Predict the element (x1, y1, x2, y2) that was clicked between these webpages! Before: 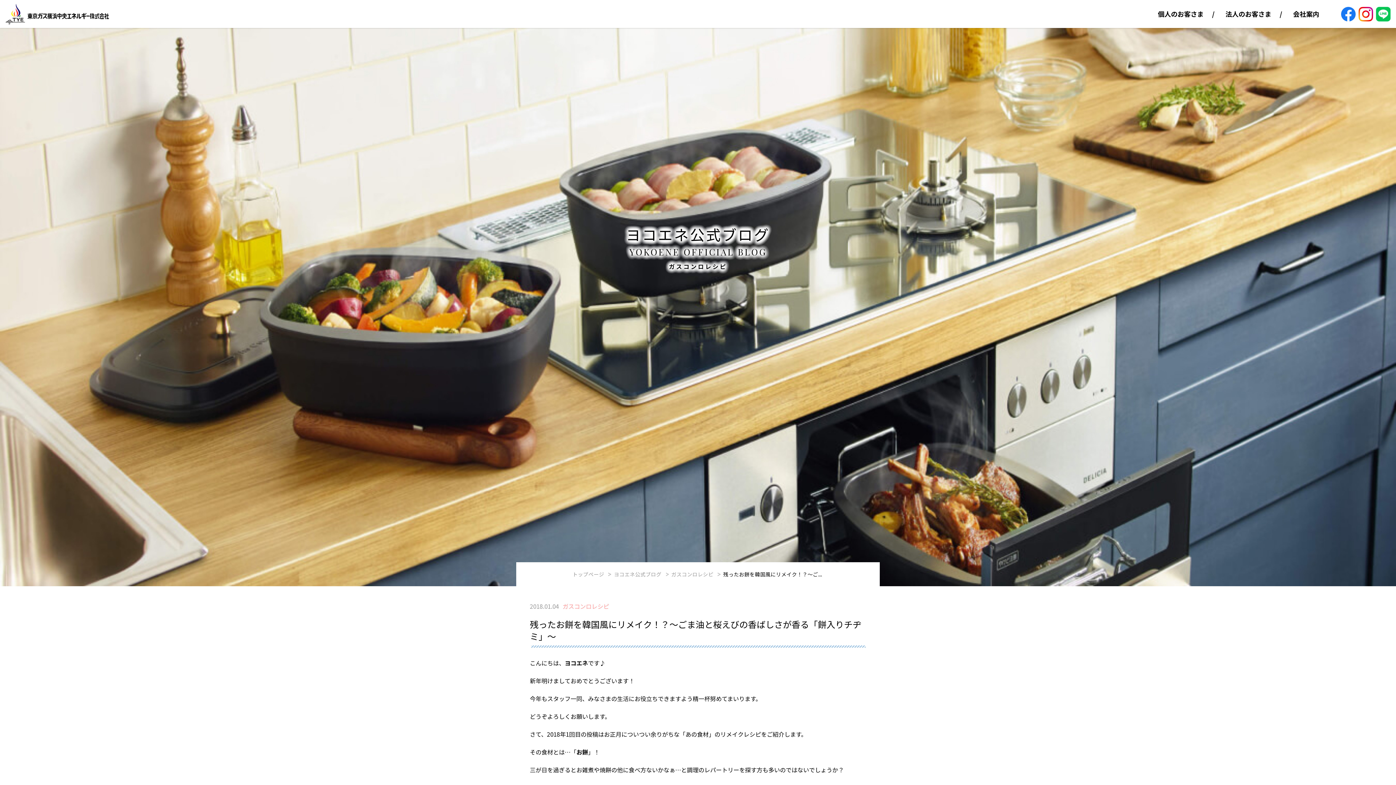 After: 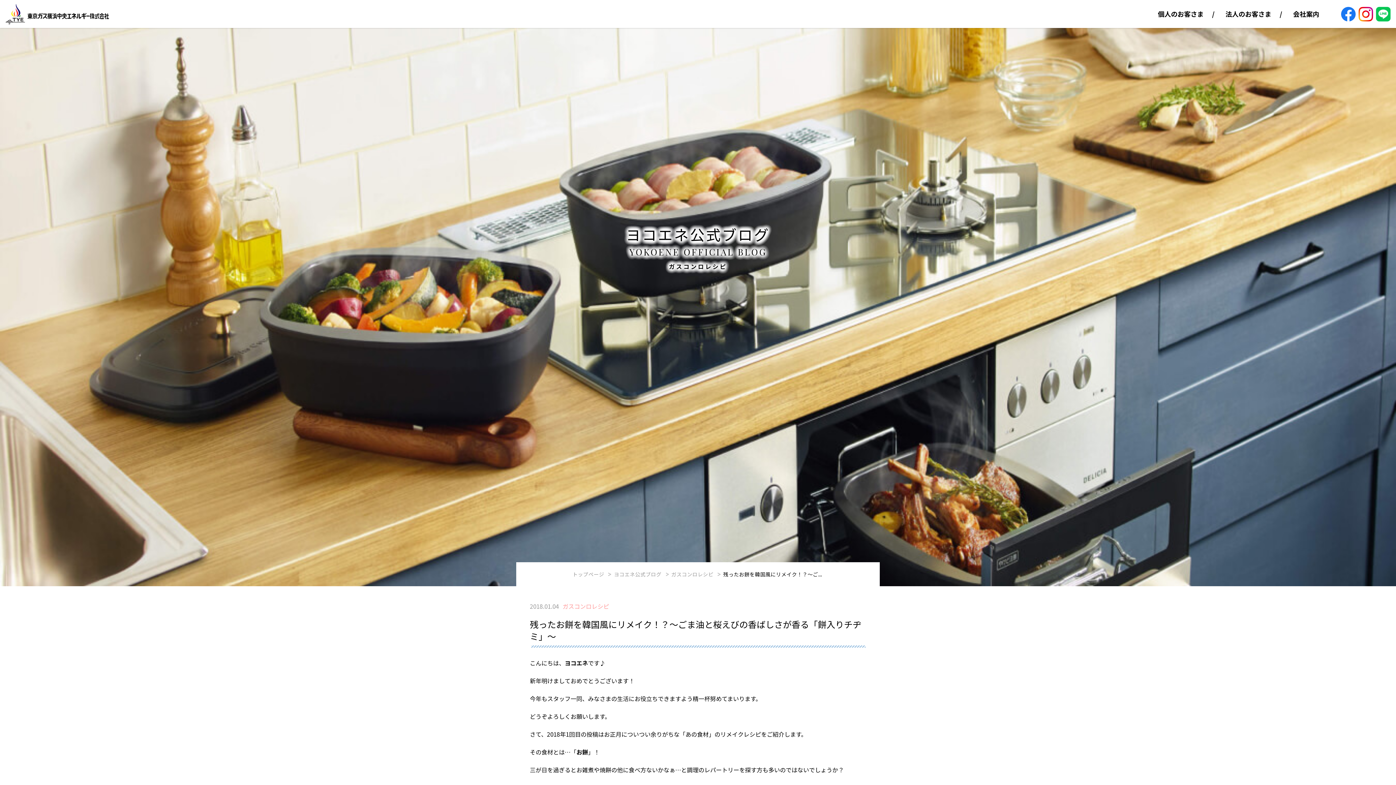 Action: label: LINEを見る bbox: (1376, 6, 1390, 14)